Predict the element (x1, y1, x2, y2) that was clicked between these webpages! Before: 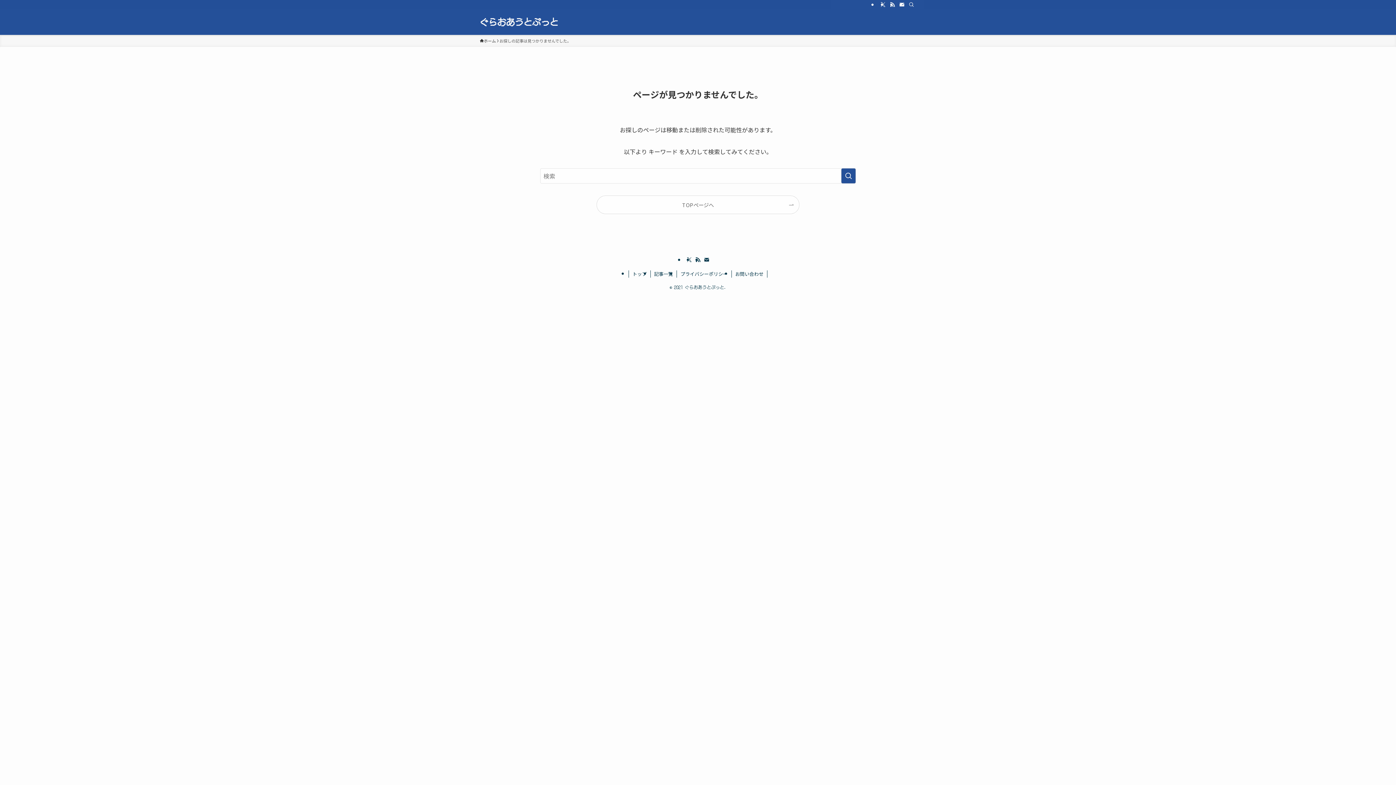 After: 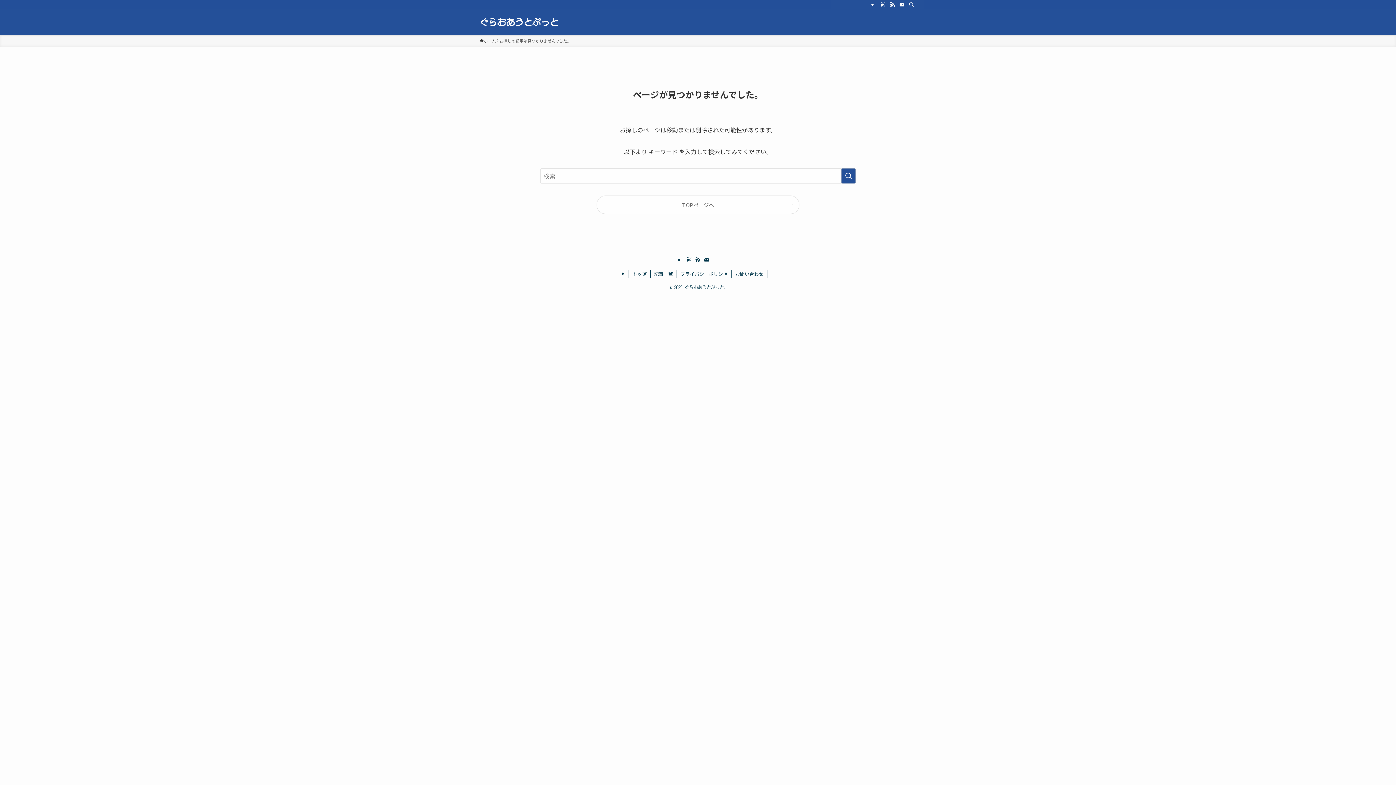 Action: label: contact bbox: (703, 256, 710, 263)